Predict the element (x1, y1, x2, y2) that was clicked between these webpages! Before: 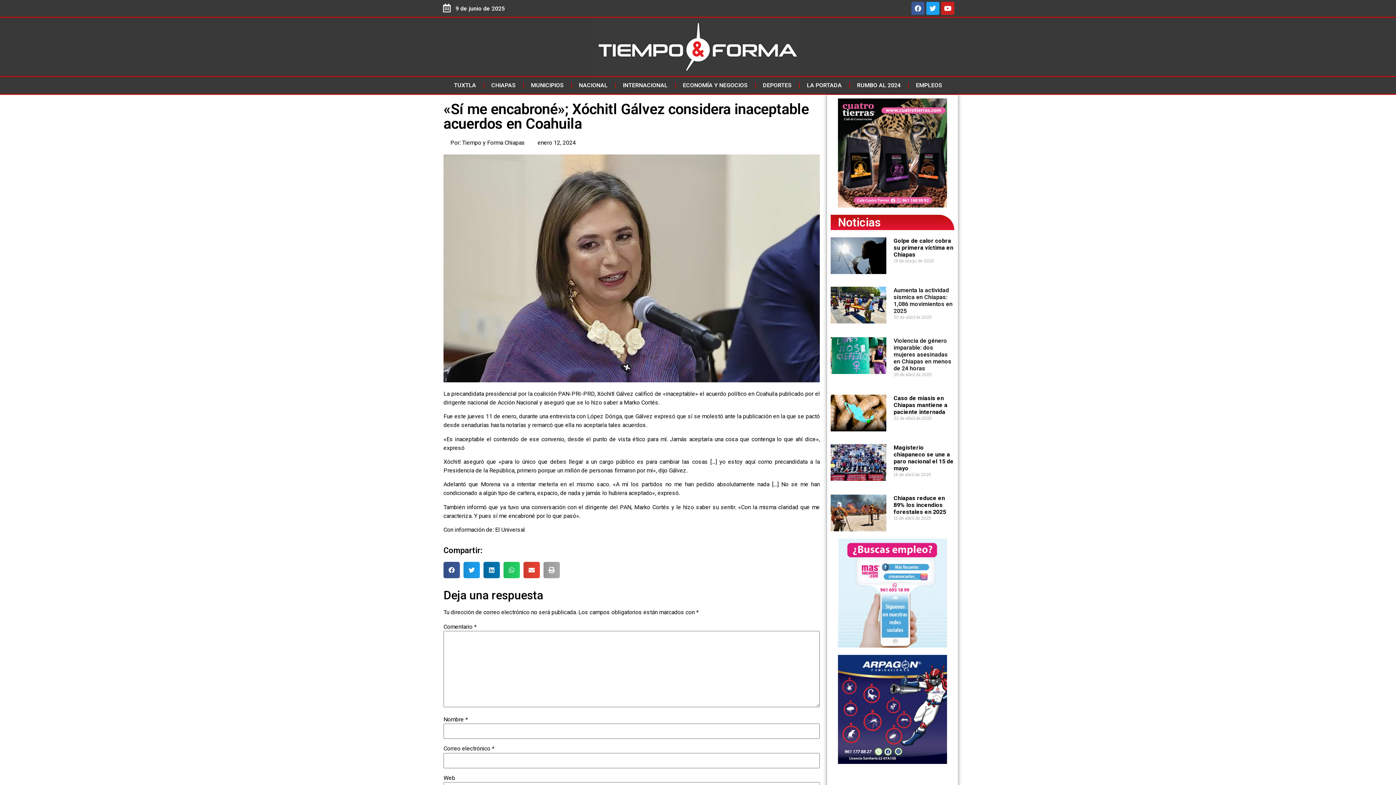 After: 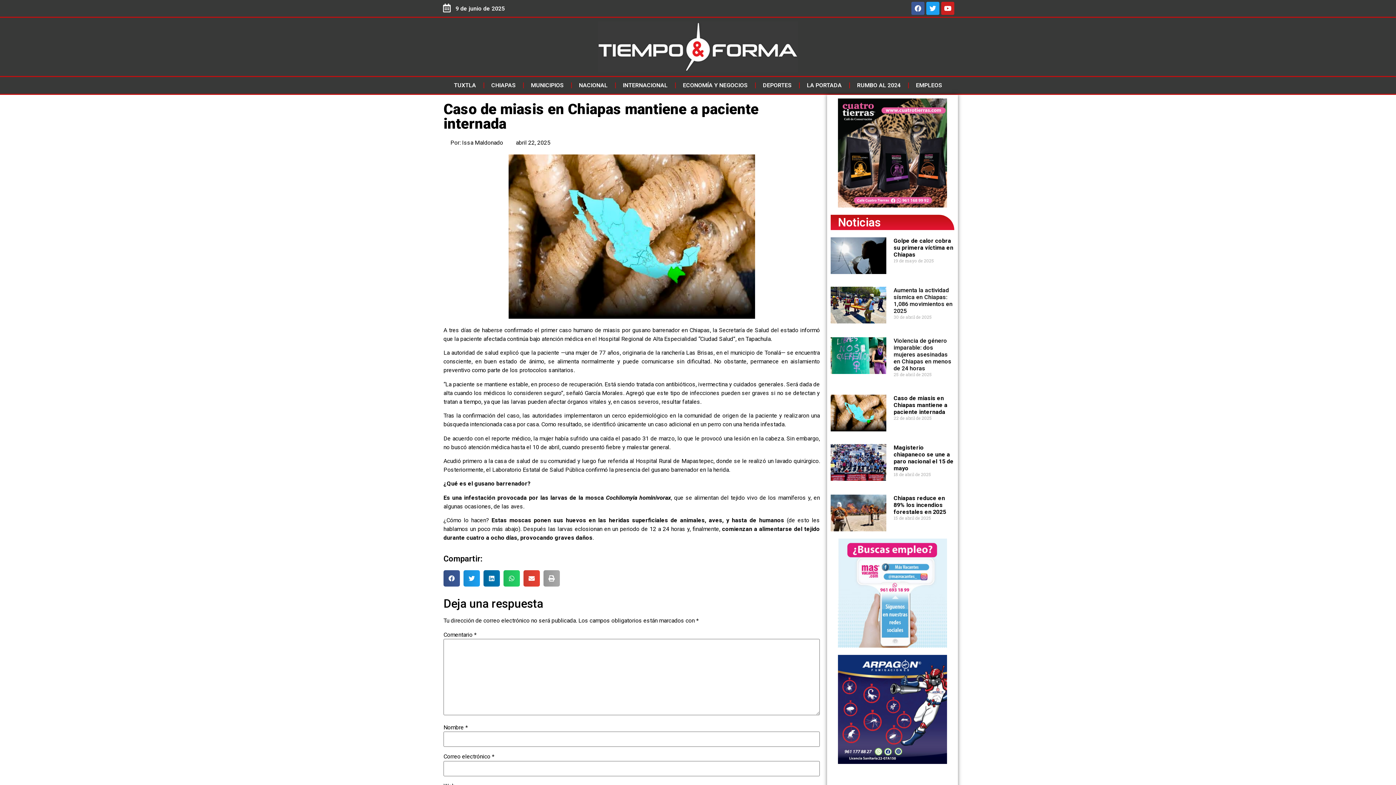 Action: label: Caso de miasis en Chiapas mantiene a paciente internada bbox: (893, 394, 947, 415)